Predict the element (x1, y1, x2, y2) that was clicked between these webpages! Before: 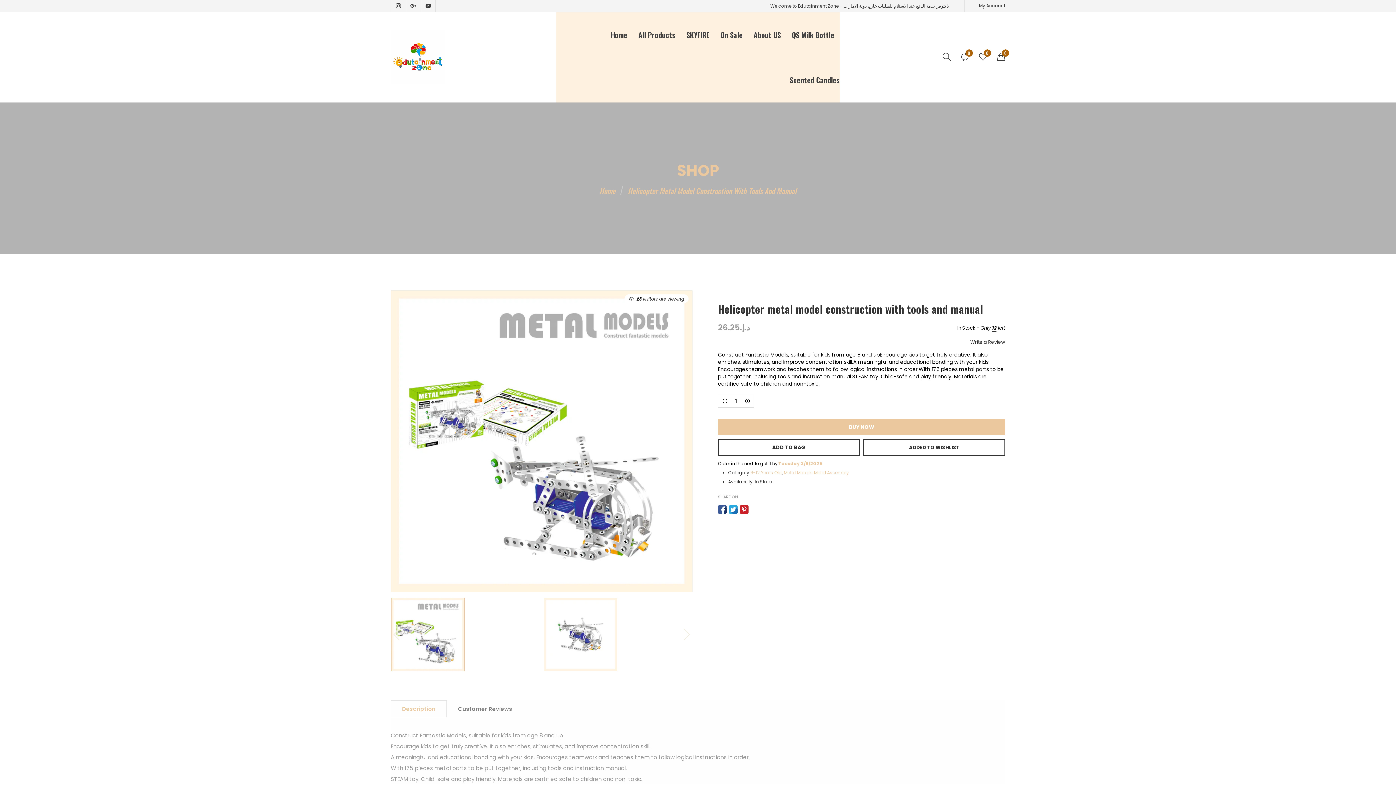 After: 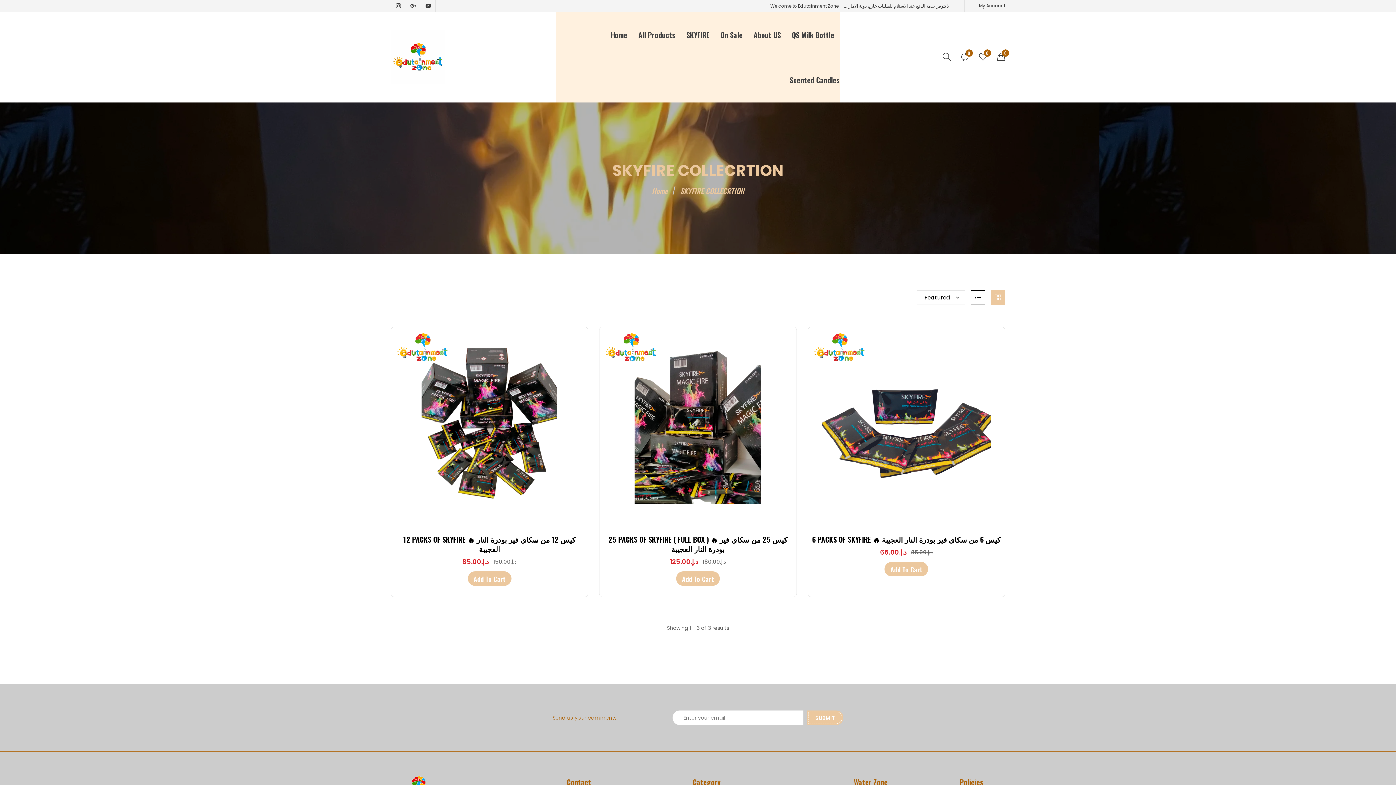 Action: label: SKYFIRE bbox: (686, 30, 709, 39)